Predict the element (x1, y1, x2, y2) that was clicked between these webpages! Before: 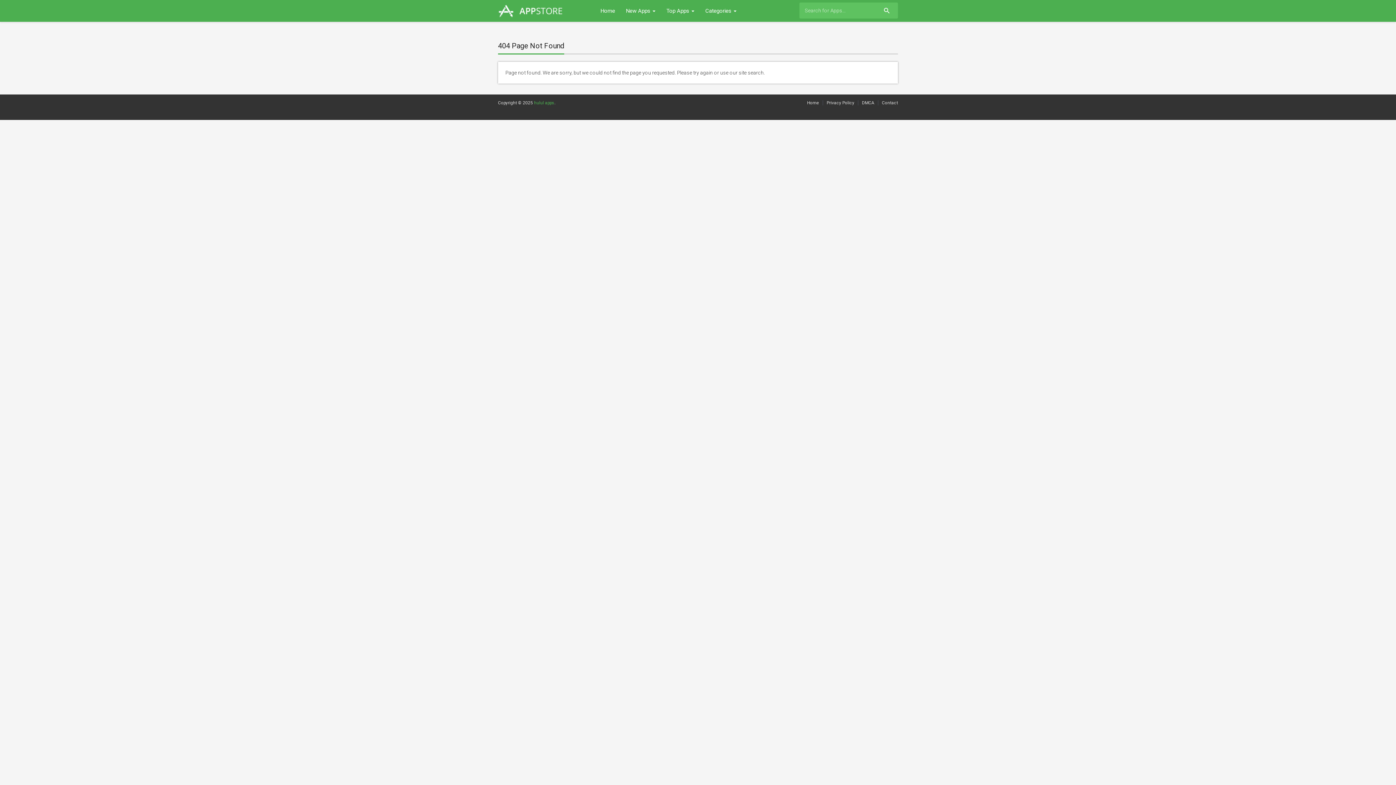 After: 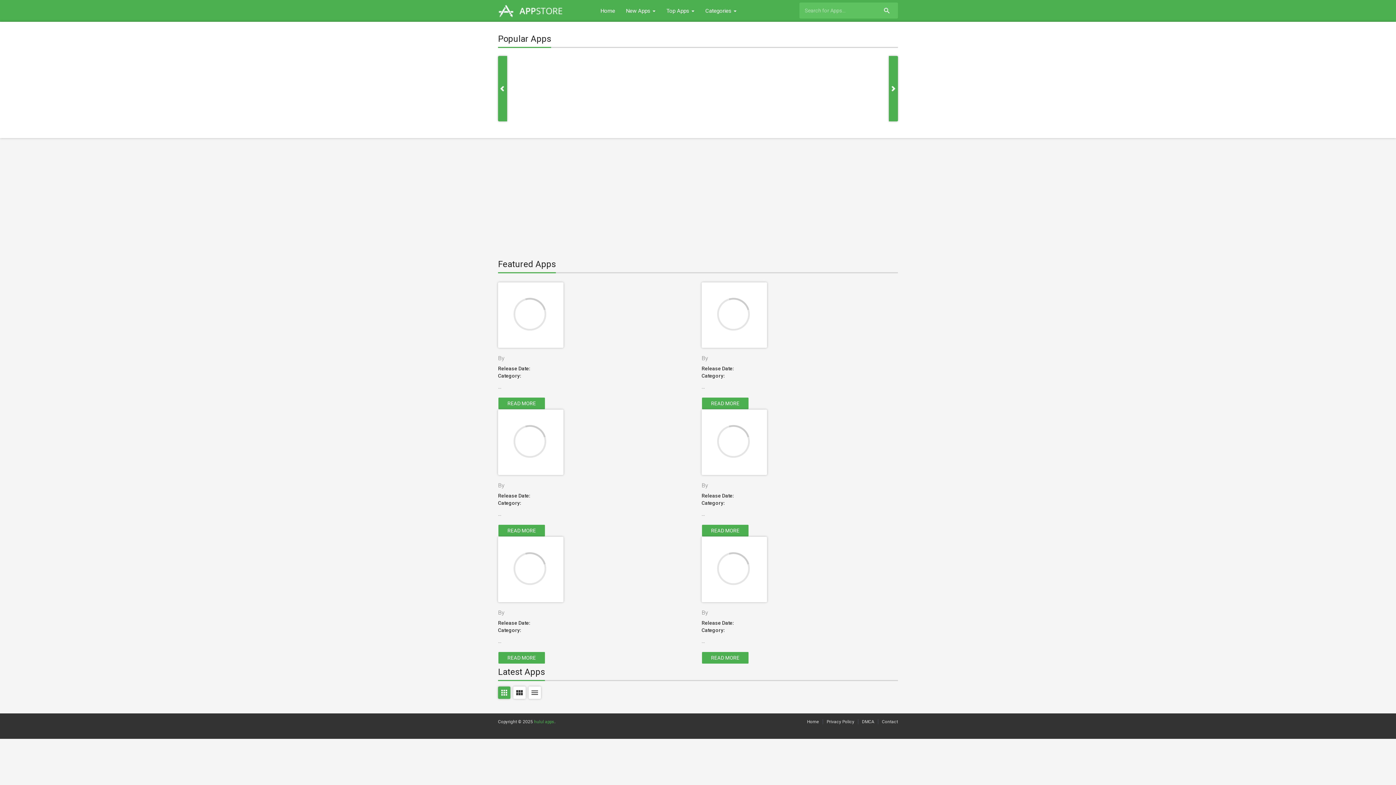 Action: bbox: (595, 0, 620, 21) label: Home